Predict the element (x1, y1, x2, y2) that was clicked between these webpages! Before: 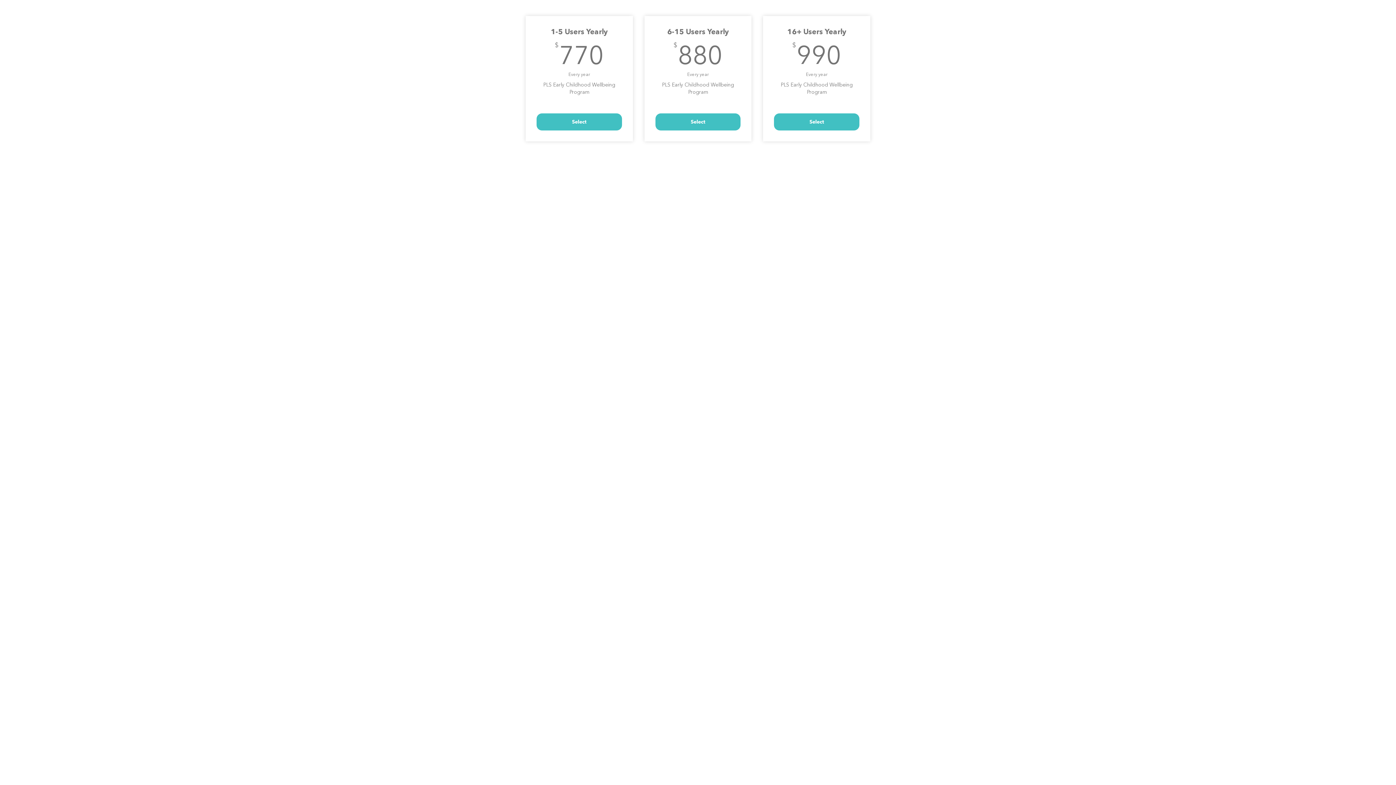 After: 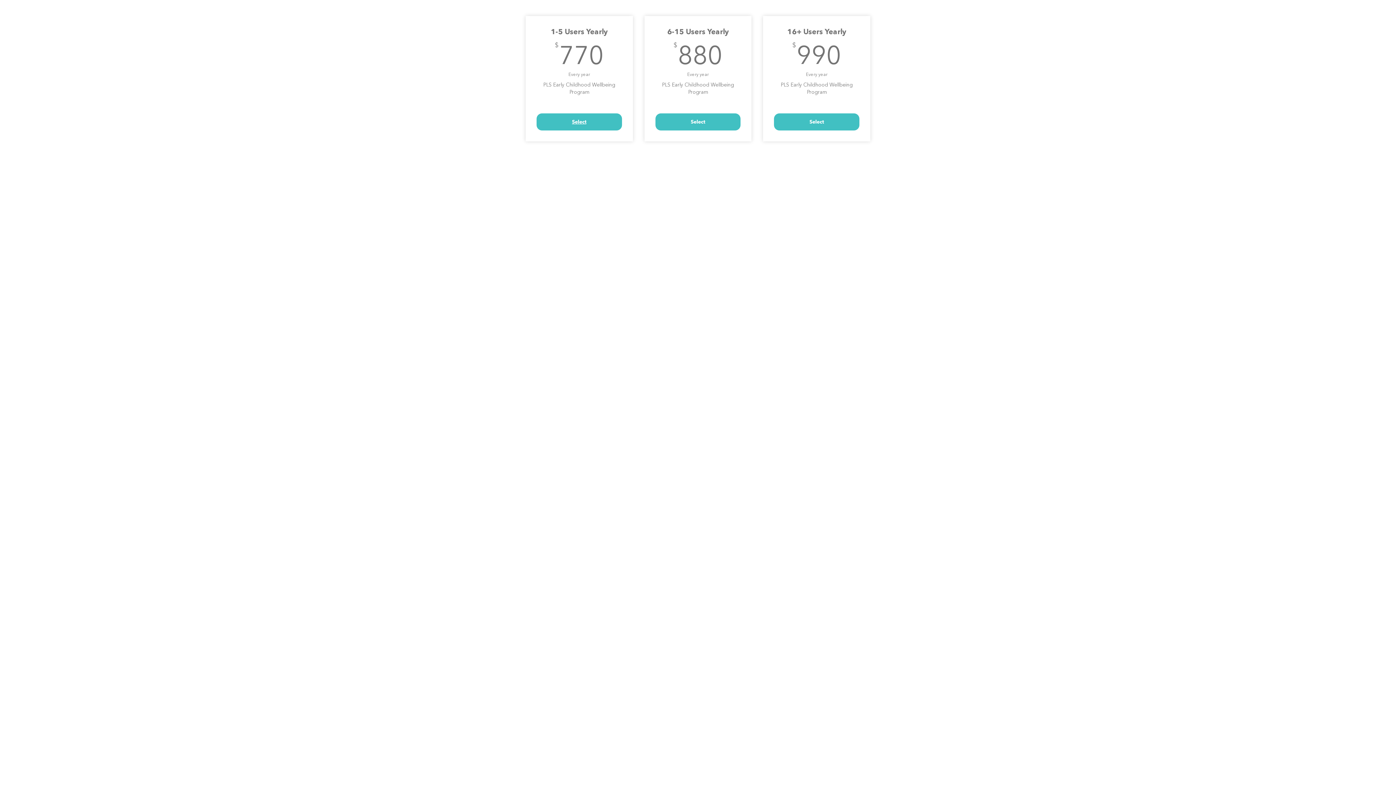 Action: label: Select bbox: (536, 113, 622, 130)